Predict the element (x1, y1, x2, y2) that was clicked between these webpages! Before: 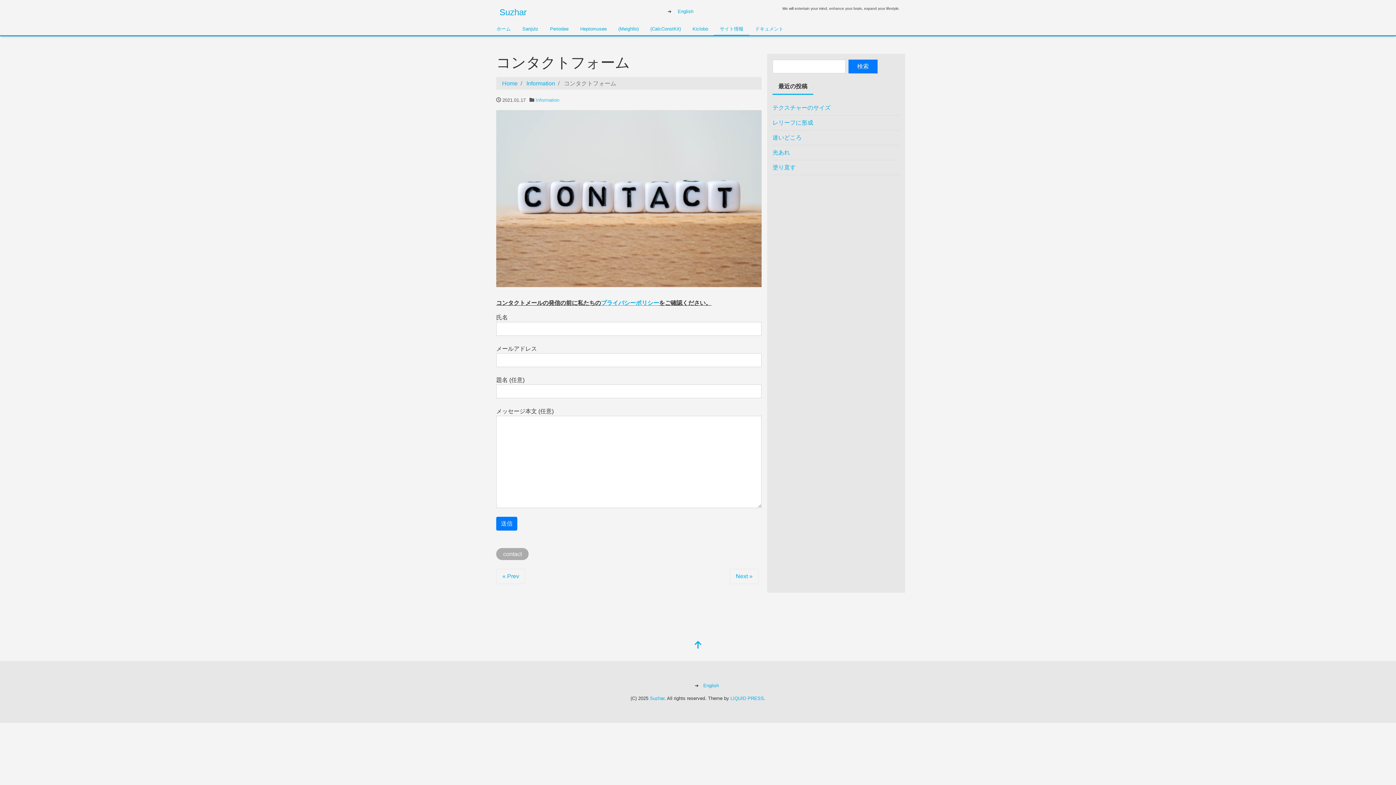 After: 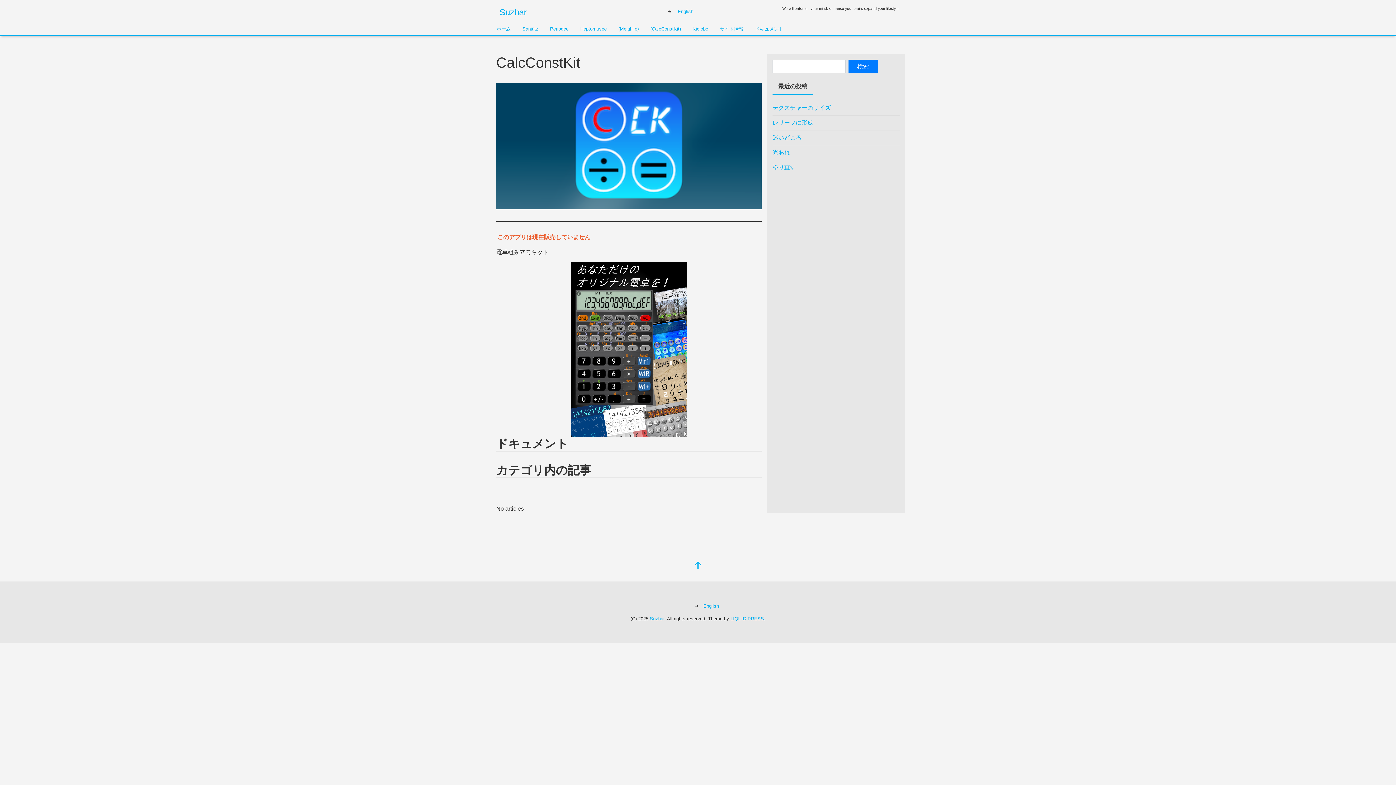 Action: bbox: (644, 23, 686, 34) label: (CalcConstKit)